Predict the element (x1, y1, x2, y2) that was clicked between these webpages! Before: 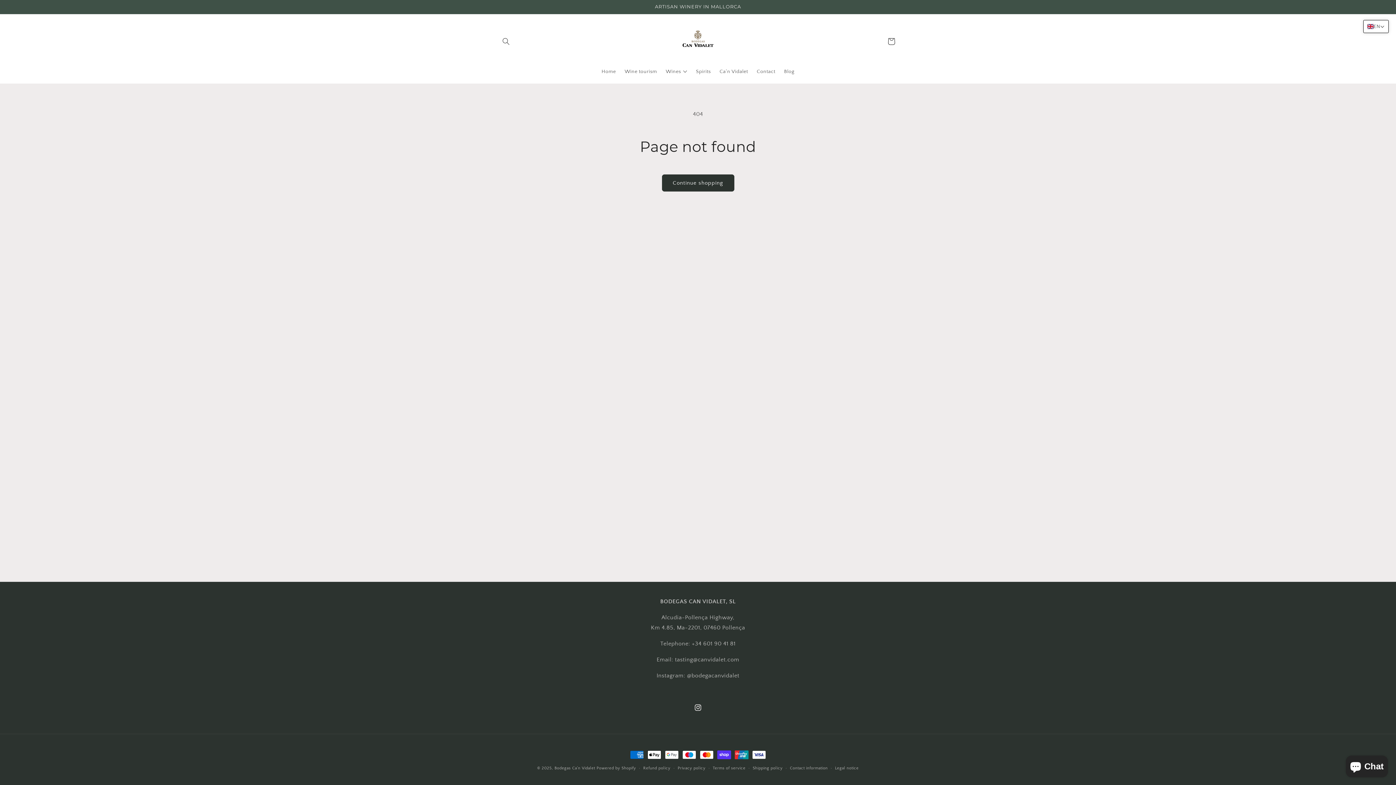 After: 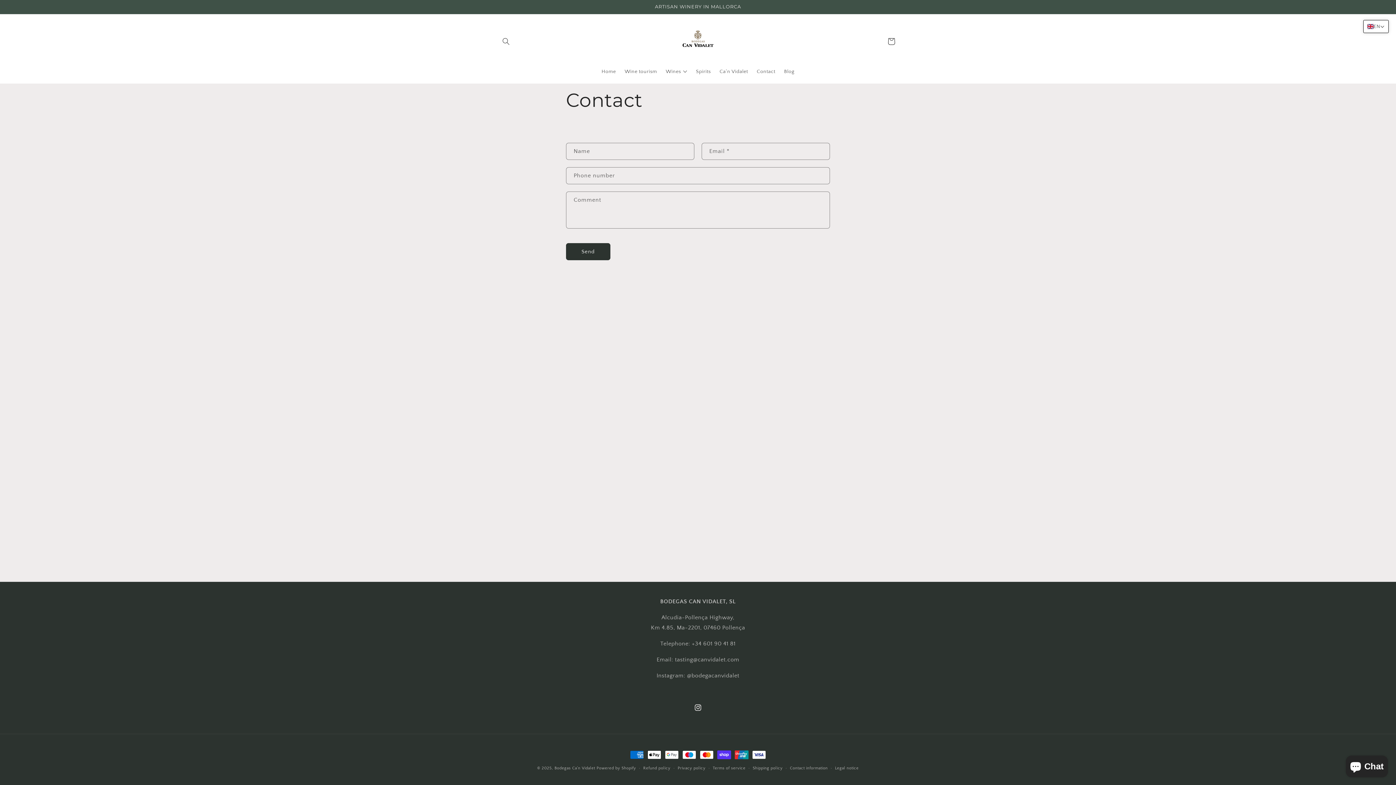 Action: bbox: (752, 64, 779, 79) label: Contact